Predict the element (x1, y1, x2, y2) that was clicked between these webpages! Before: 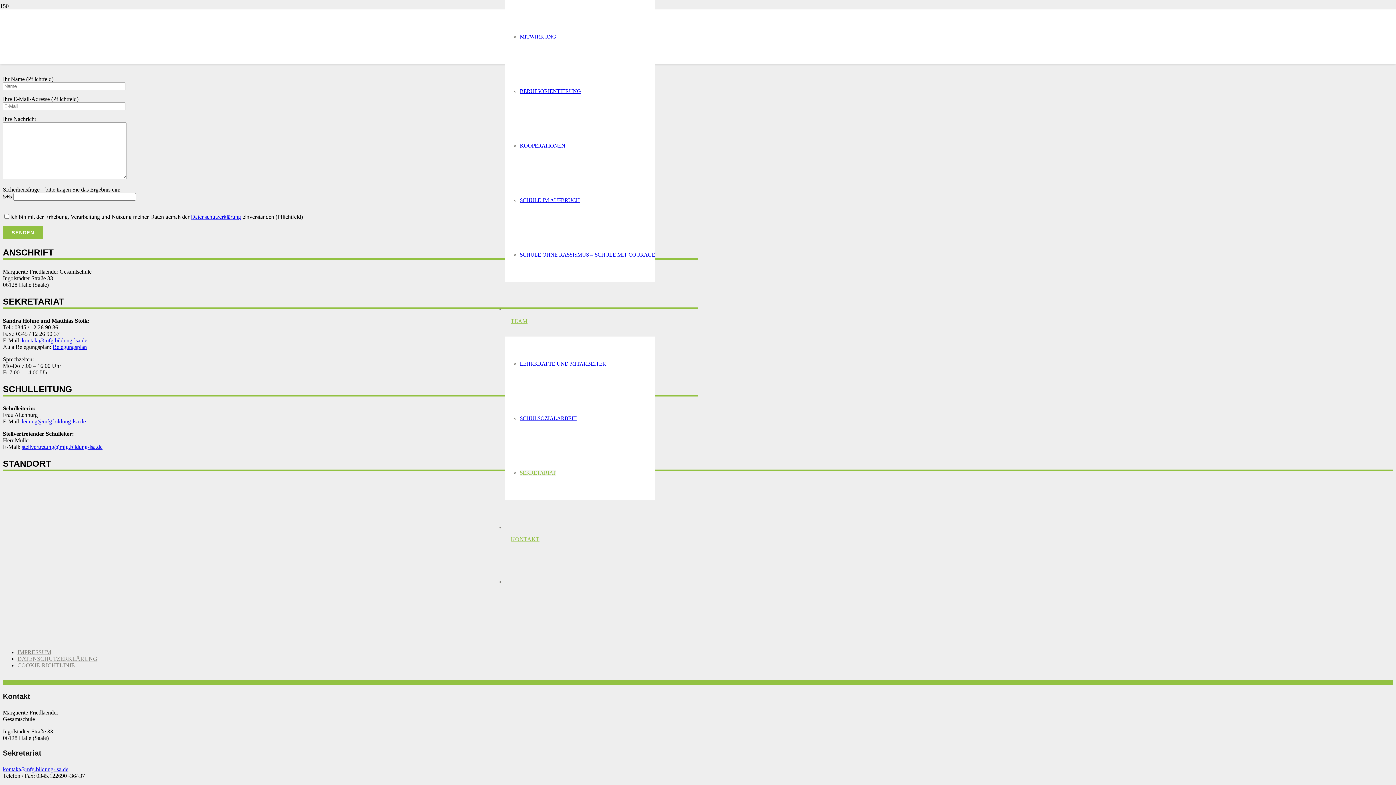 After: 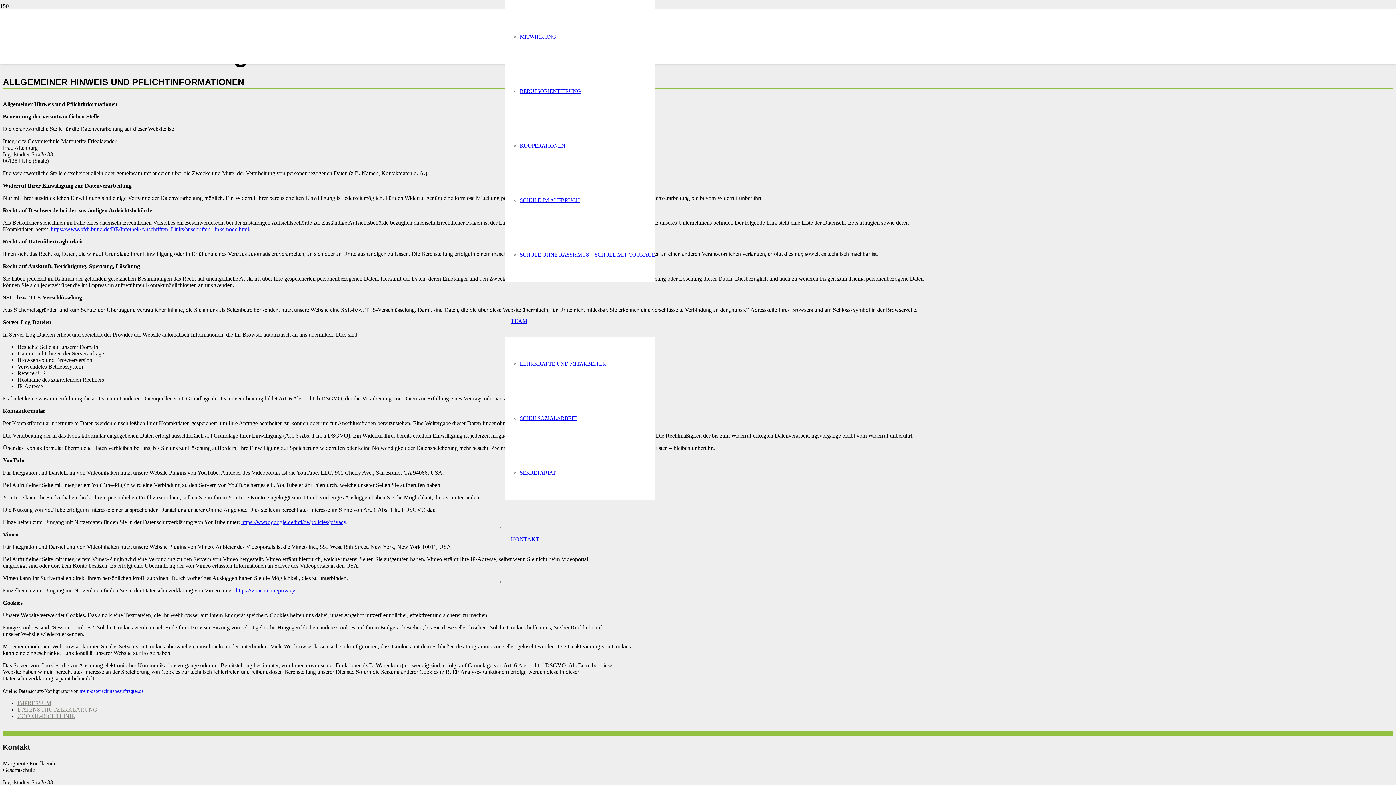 Action: bbox: (17, 656, 97, 662) label: DATENSCHUTZERKLÄRUNG